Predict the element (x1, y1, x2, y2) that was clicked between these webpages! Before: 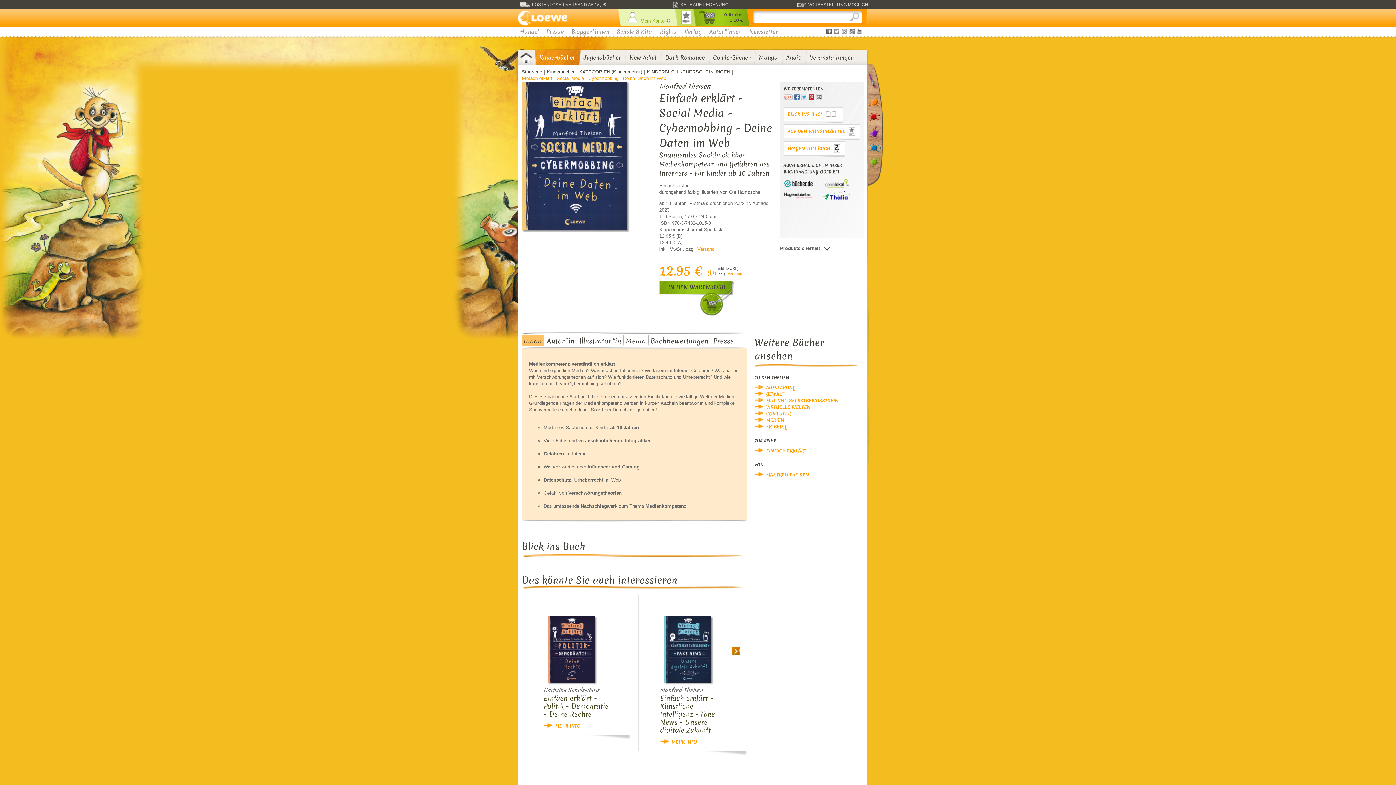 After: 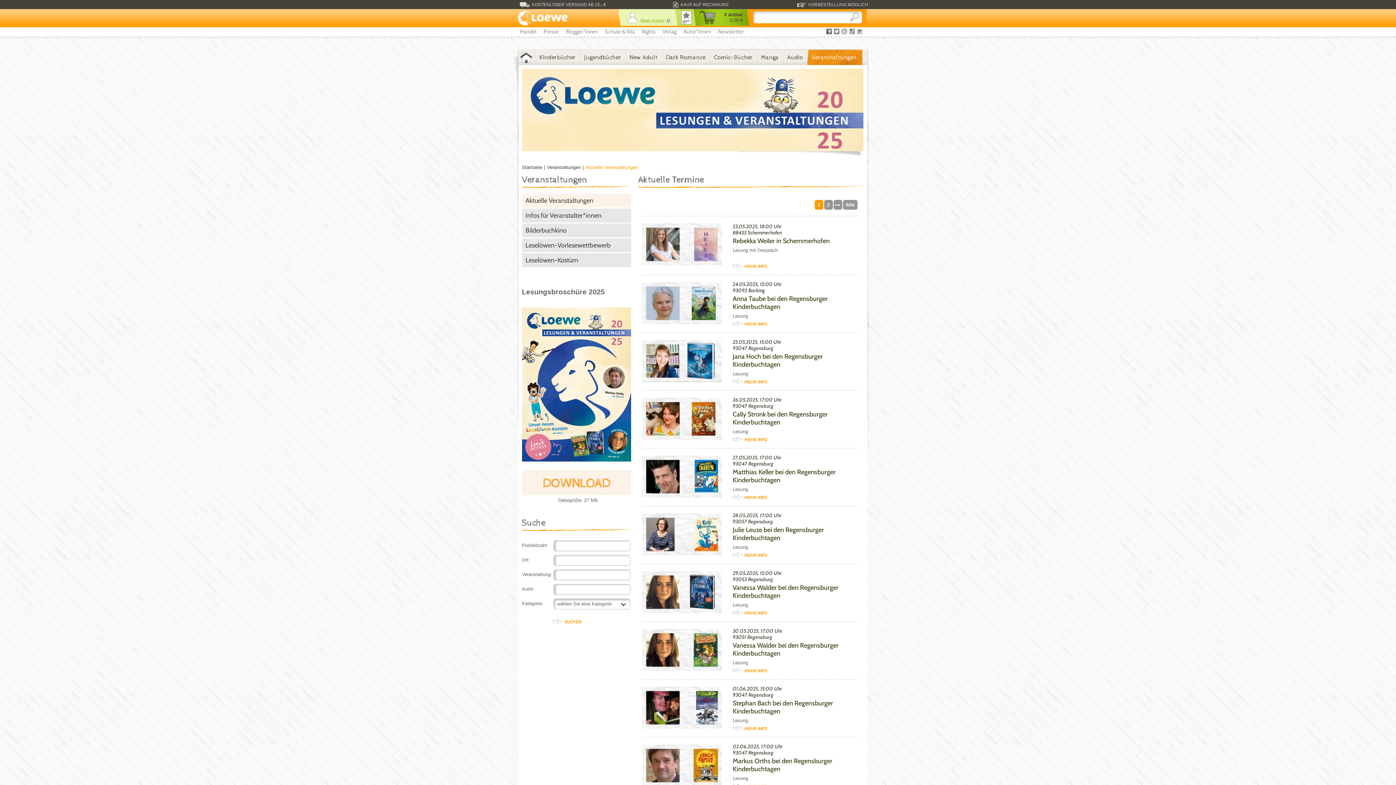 Action: label: Veranstaltungen bbox: (810, 49, 854, 65)